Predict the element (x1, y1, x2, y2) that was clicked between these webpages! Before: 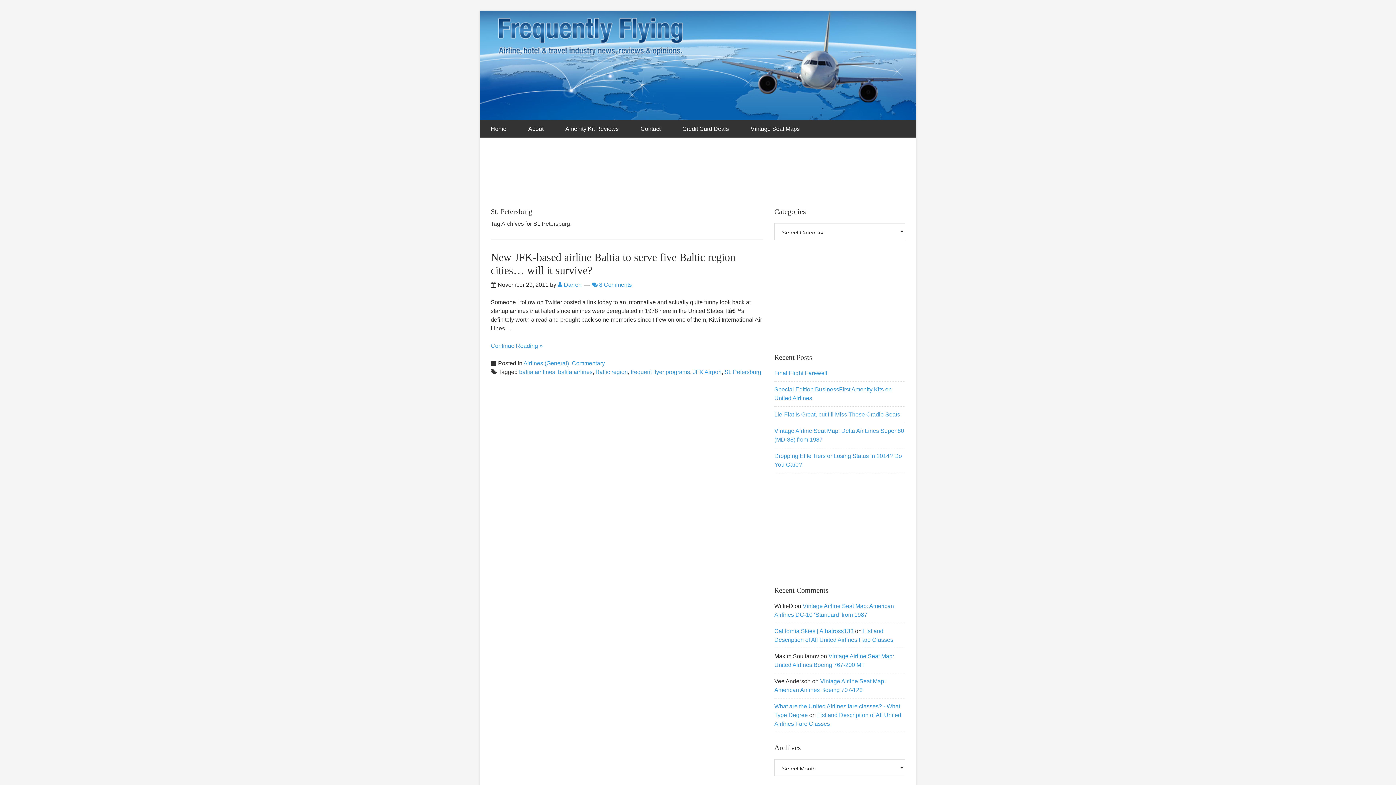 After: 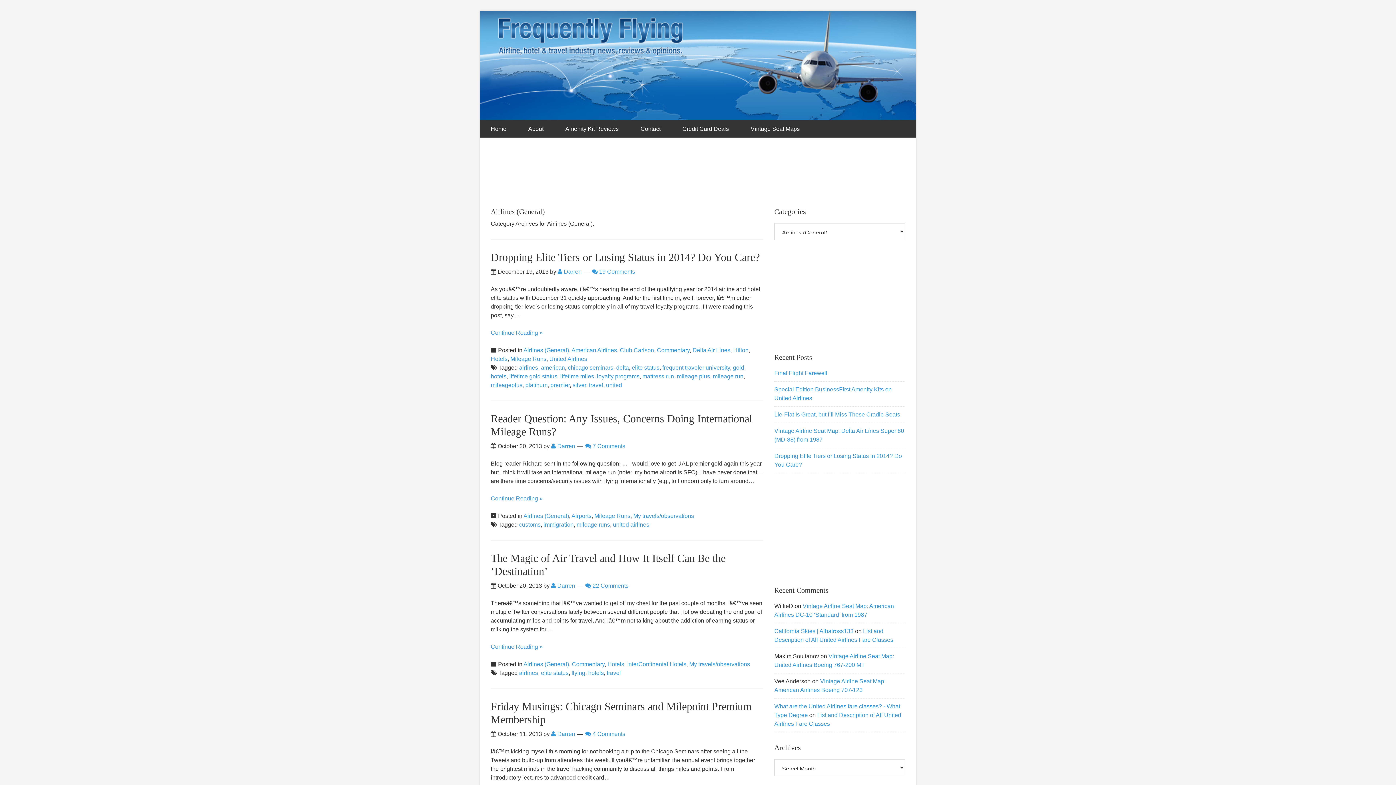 Action: label: Airlines (General) bbox: (523, 360, 569, 366)